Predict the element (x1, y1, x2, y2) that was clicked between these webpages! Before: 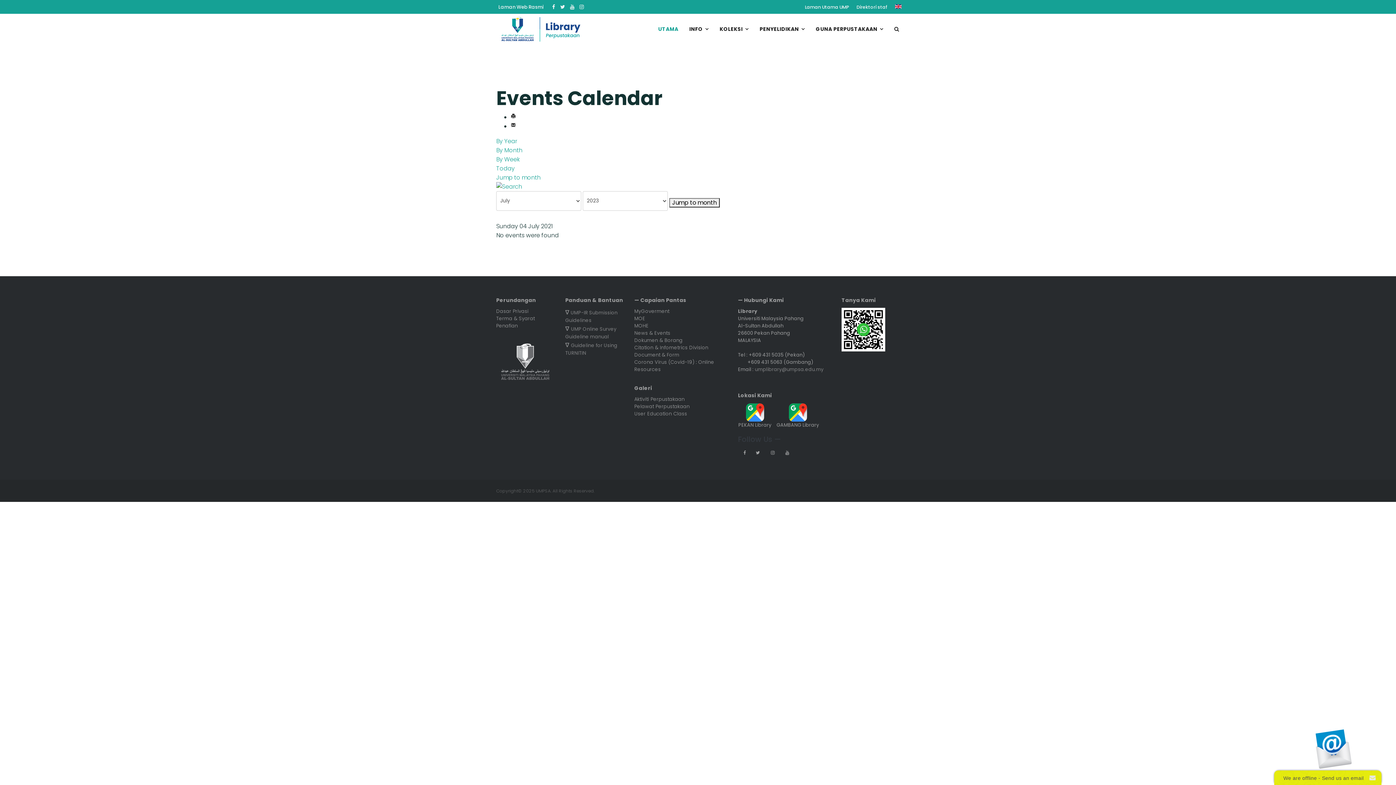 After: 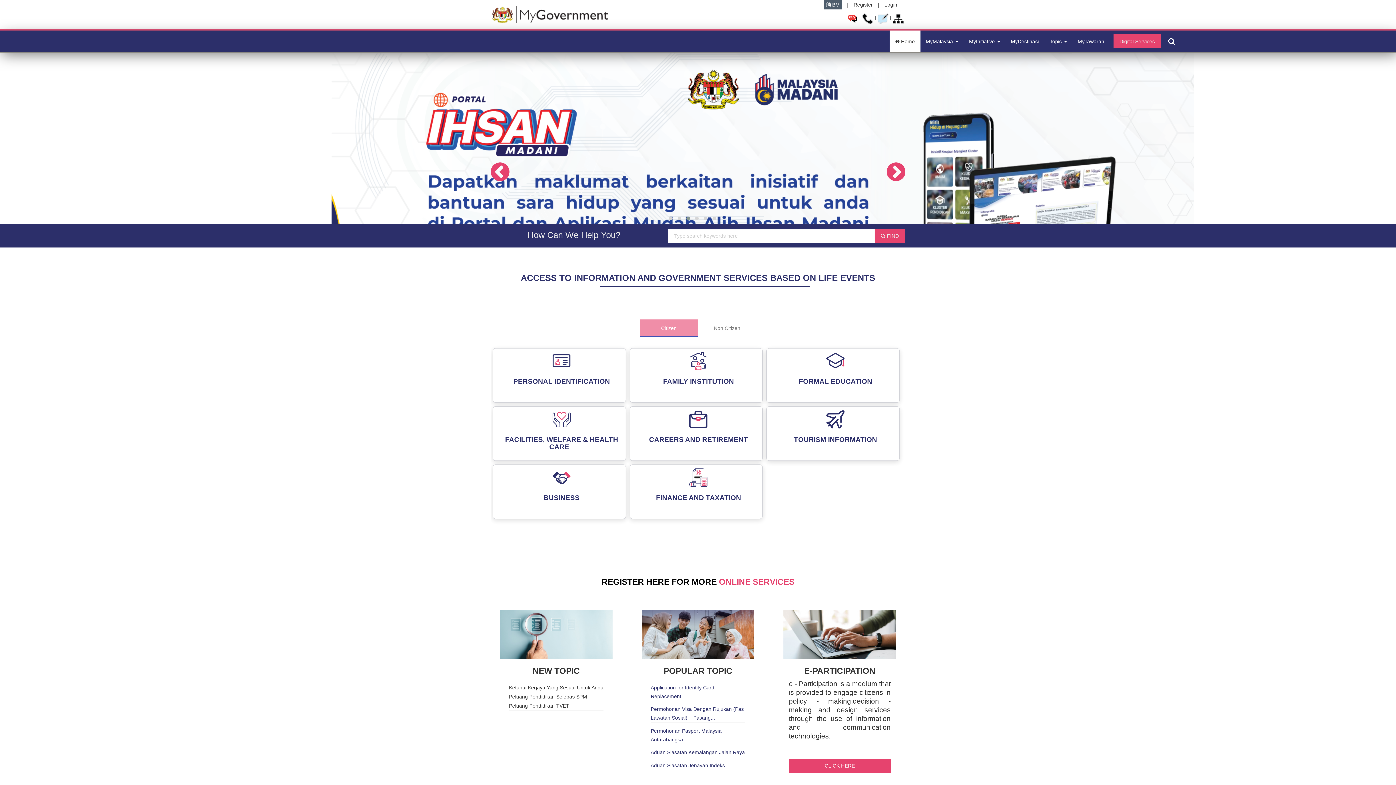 Action: bbox: (634, 307, 727, 315) label: MyGoverment